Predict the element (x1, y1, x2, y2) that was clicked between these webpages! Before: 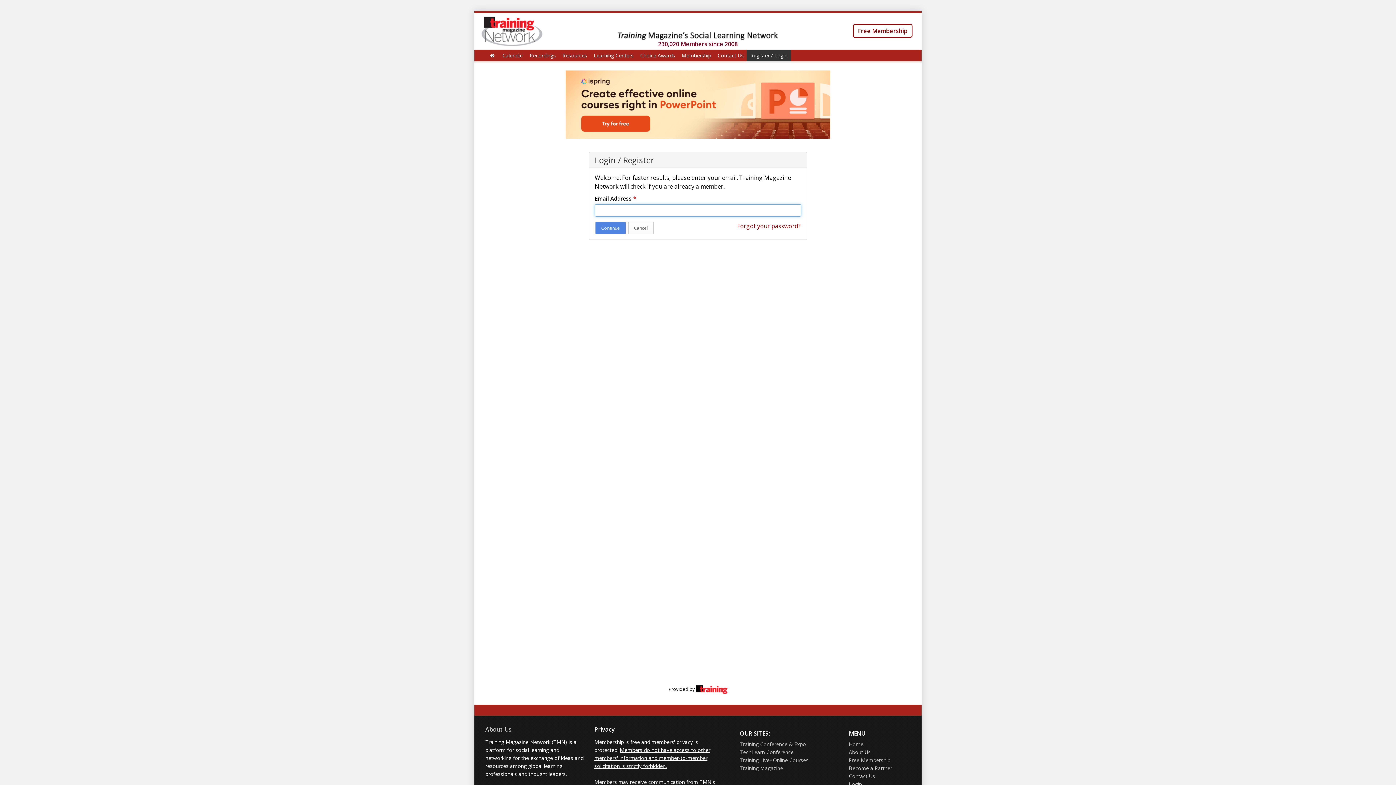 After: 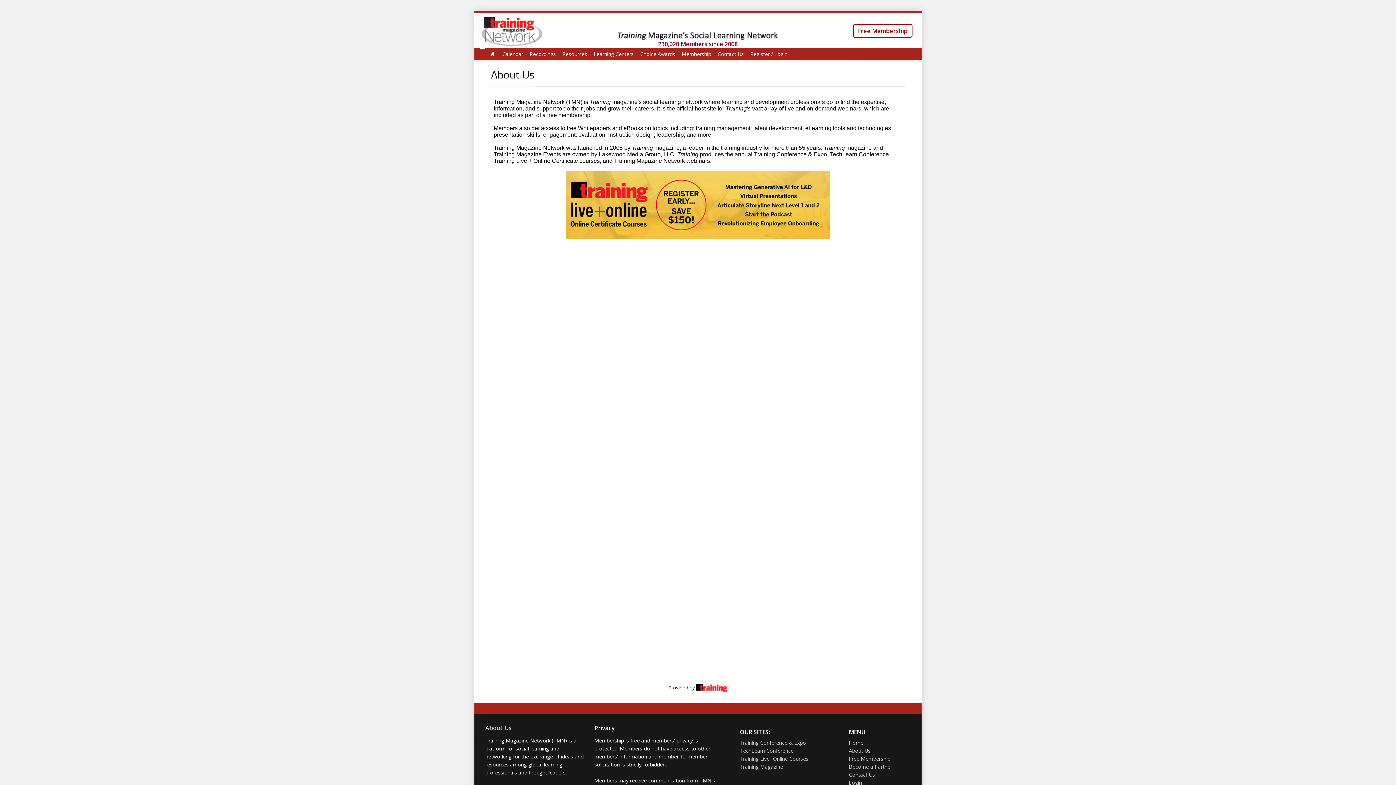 Action: bbox: (485, 725, 511, 733) label: About Us